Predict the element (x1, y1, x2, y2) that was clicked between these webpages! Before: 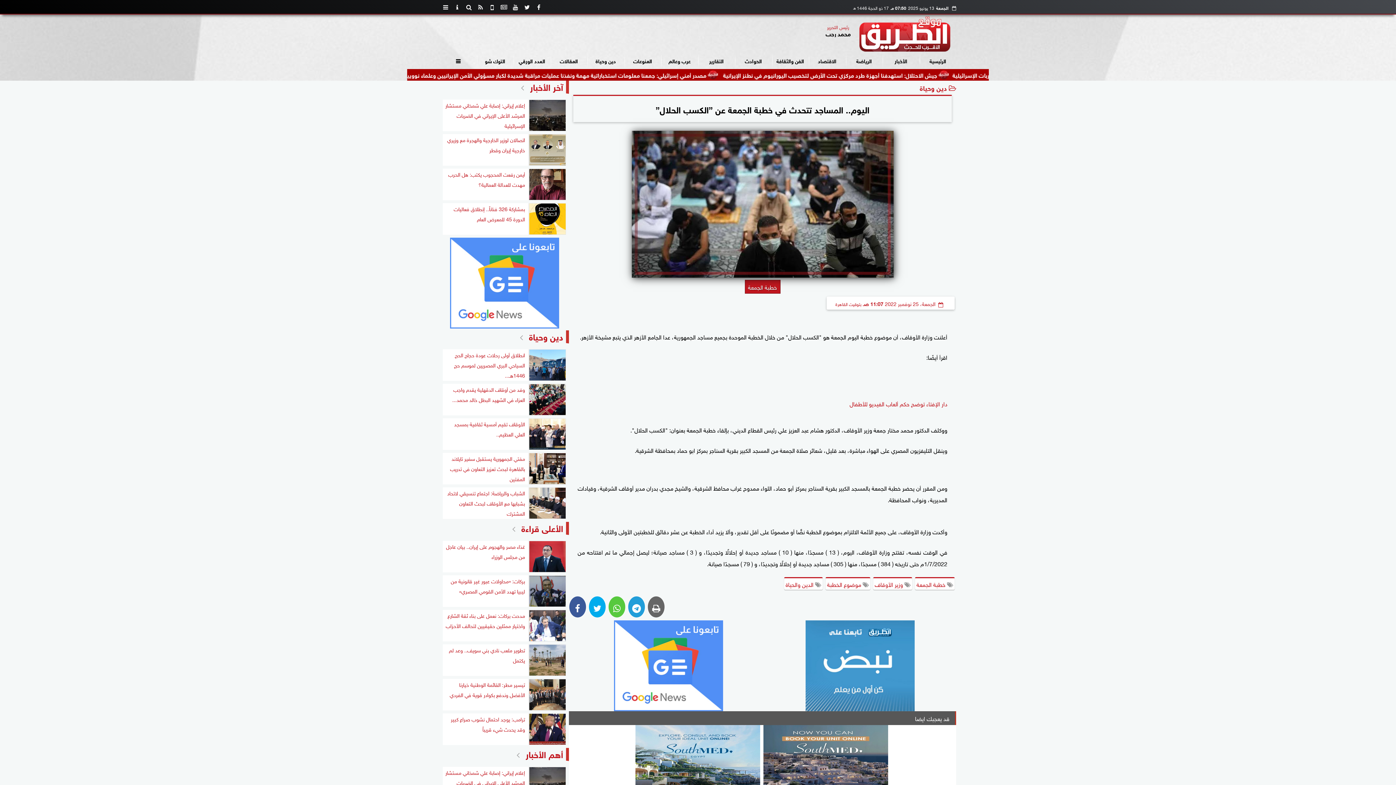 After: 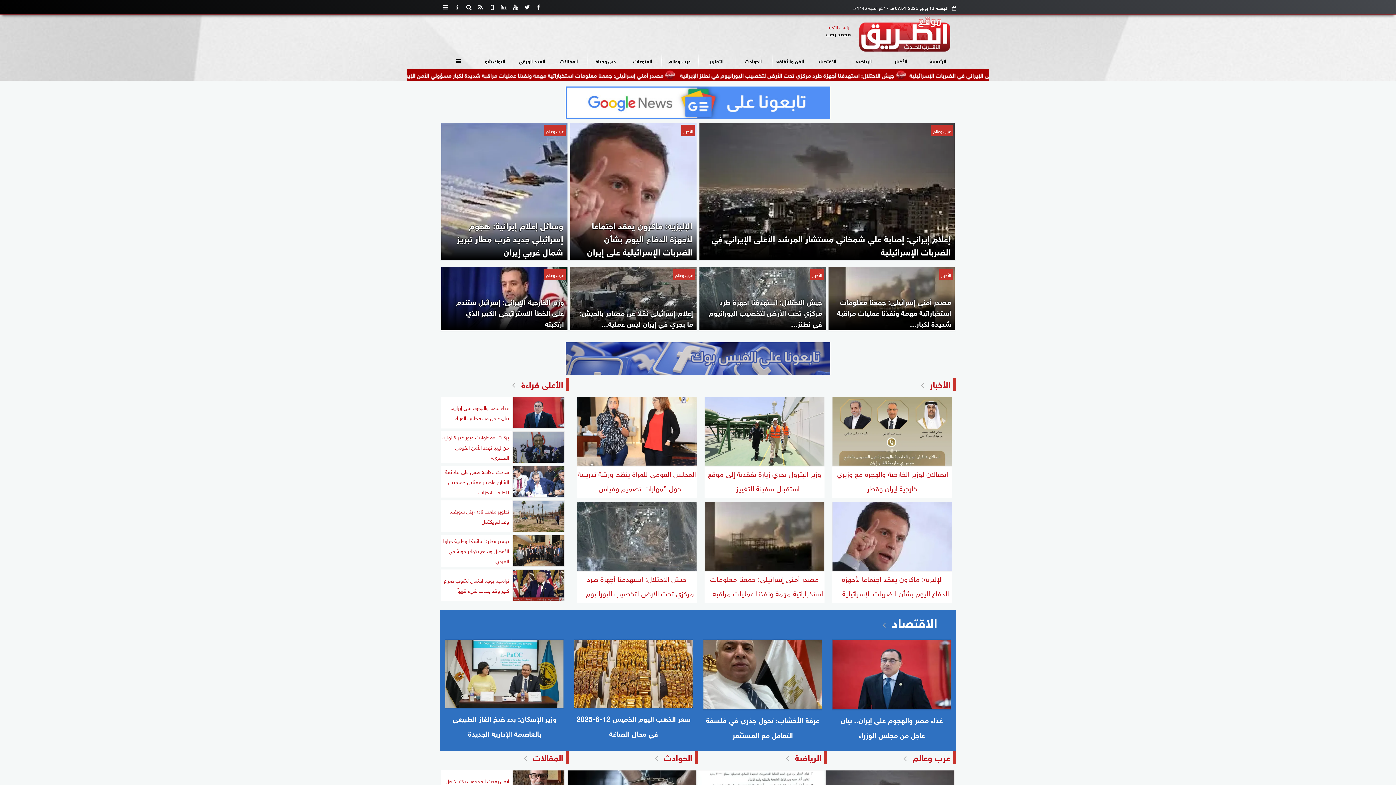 Action: bbox: (530, 78, 563, 94) label: آخر الأخبار